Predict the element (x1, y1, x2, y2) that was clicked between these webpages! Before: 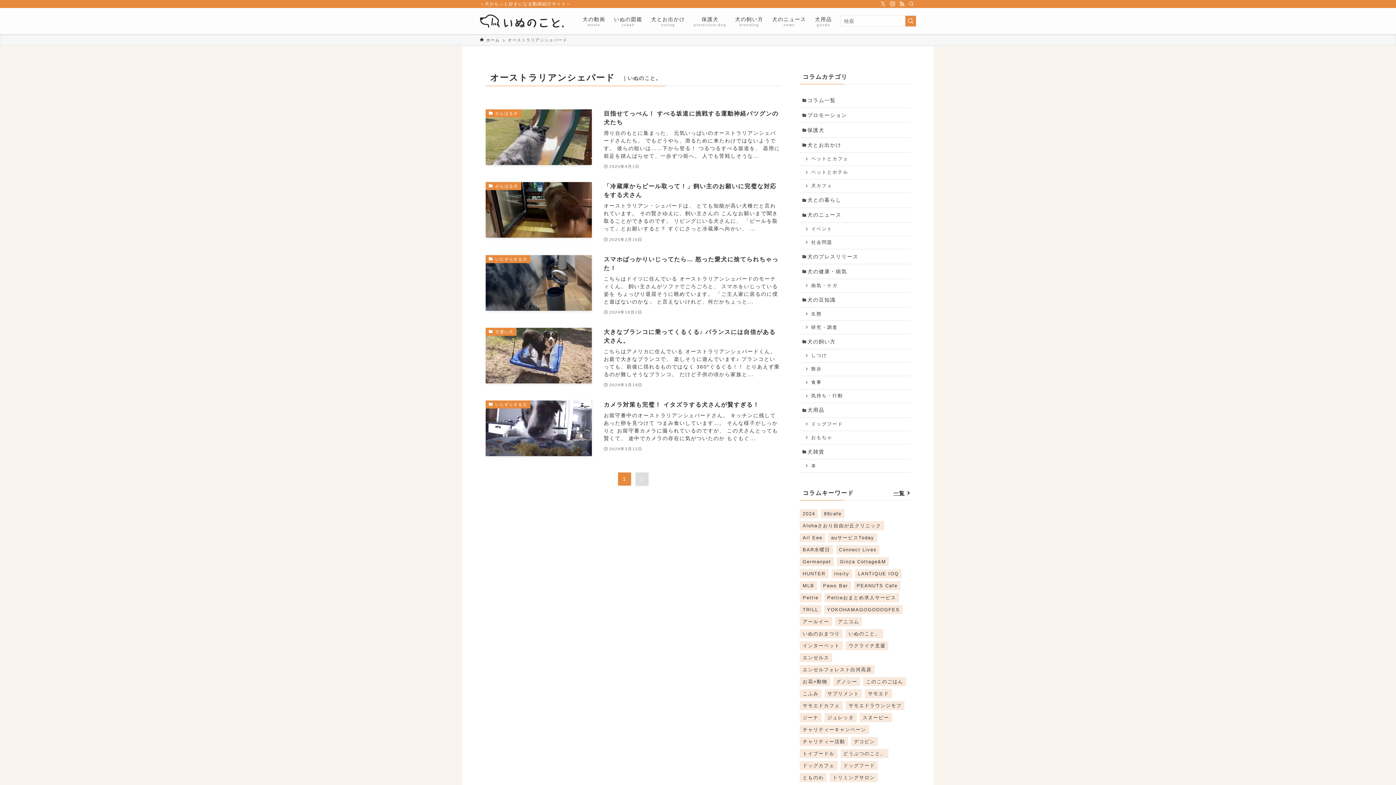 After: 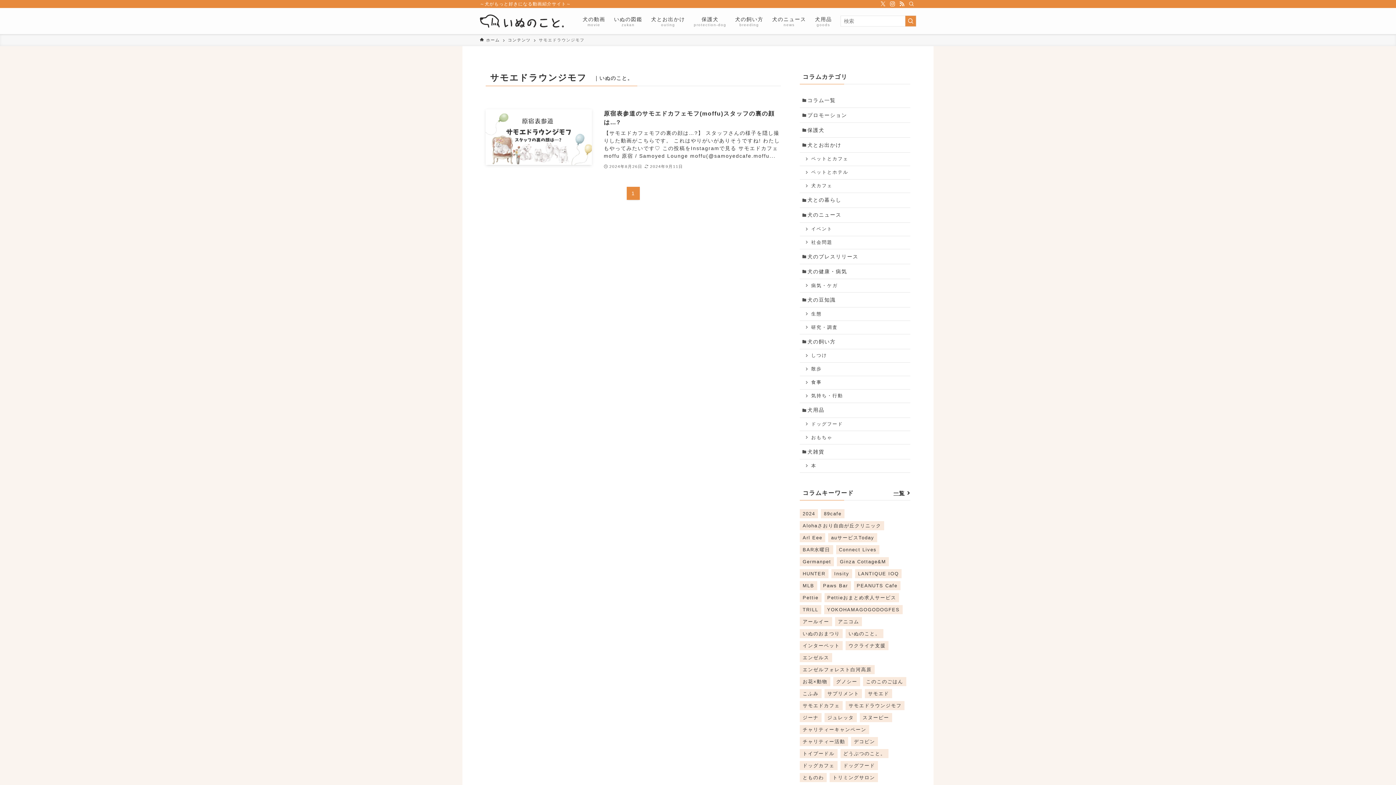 Action: bbox: (845, 701, 904, 710) label: サモエドラウンジモフ